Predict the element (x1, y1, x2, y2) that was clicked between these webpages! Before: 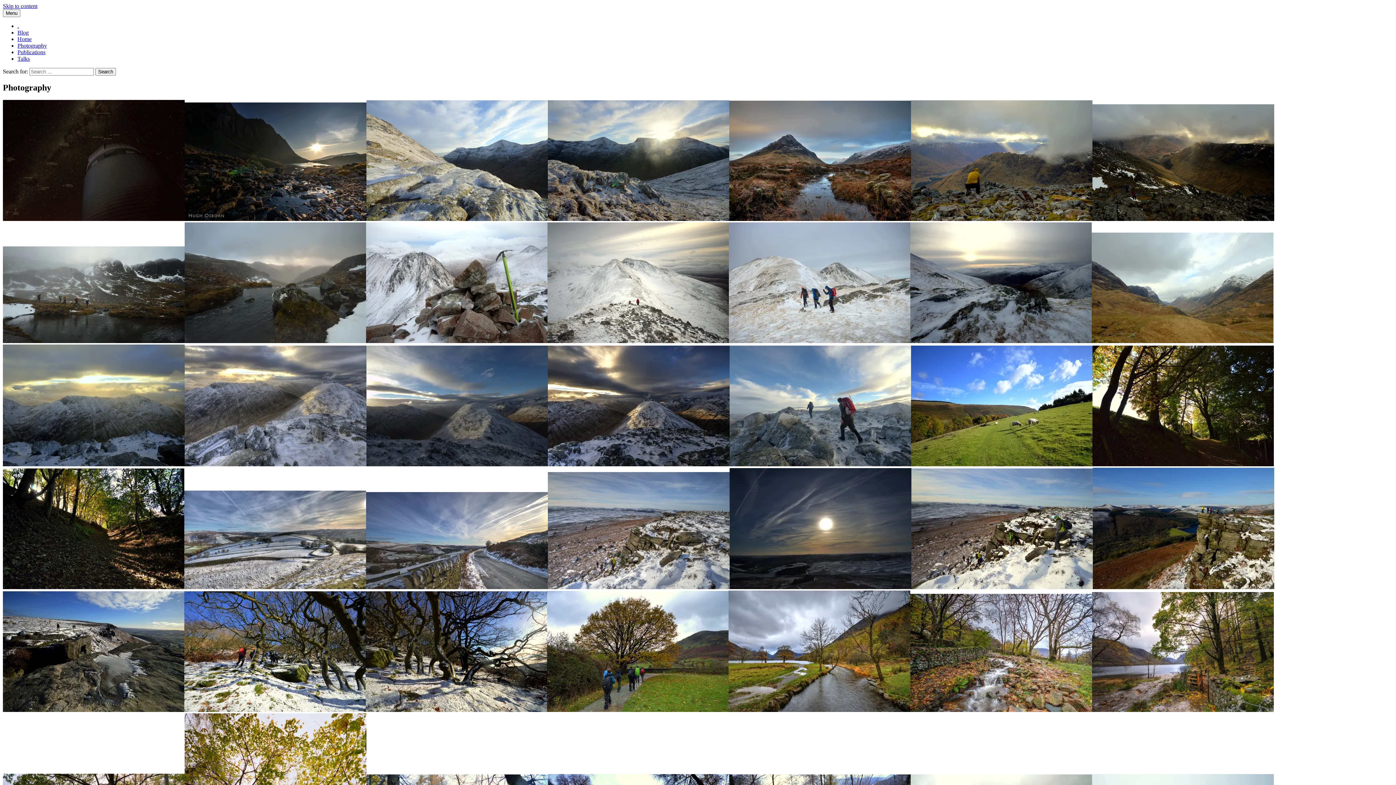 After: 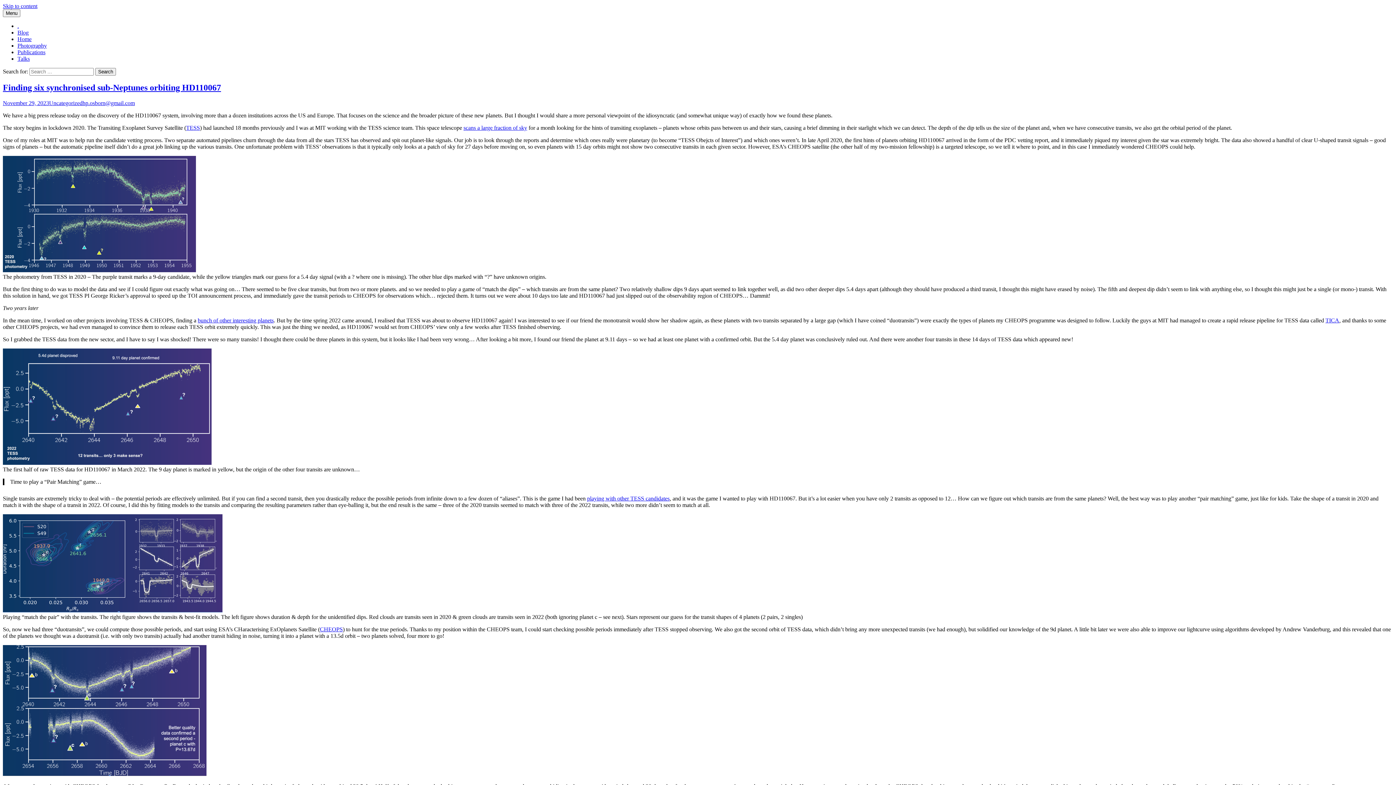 Action: bbox: (17, 29, 28, 35) label: Blog